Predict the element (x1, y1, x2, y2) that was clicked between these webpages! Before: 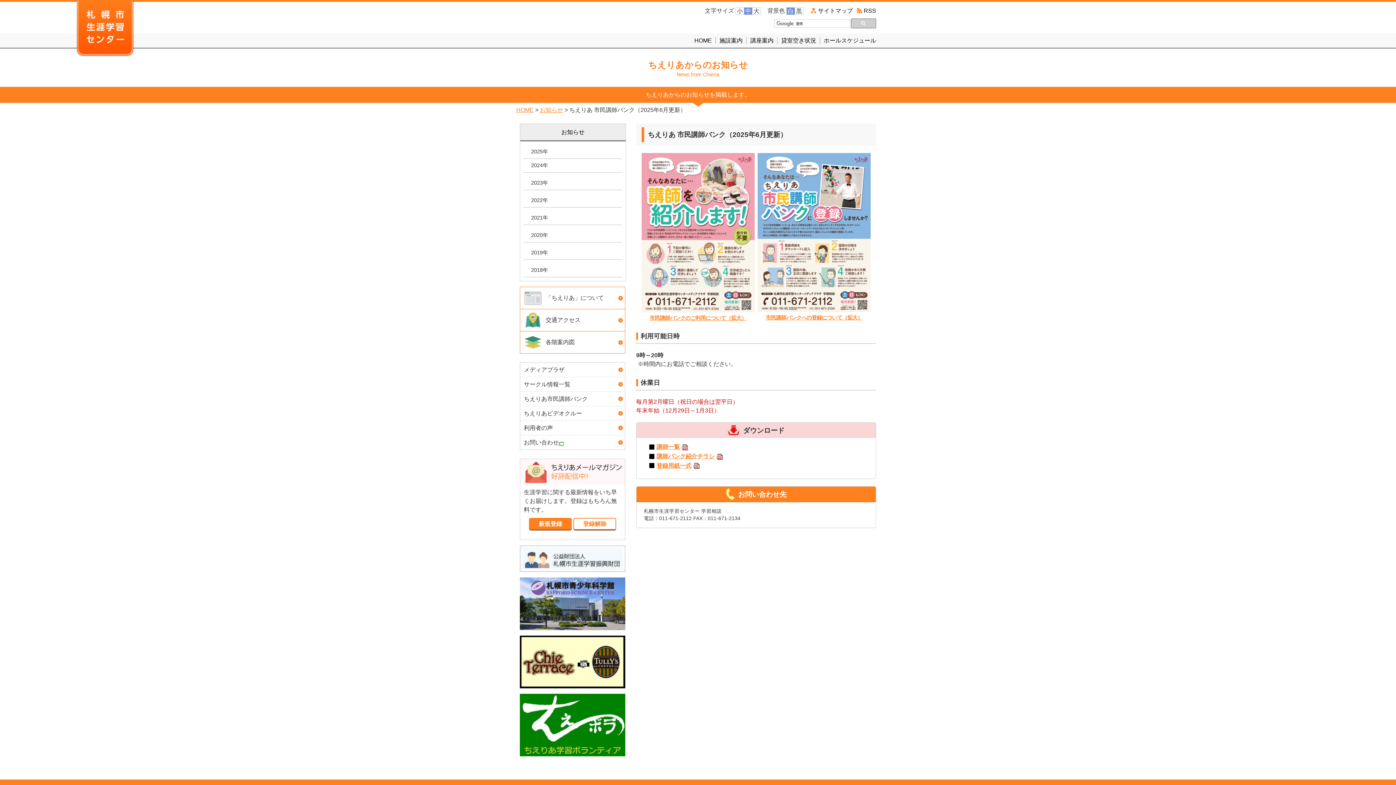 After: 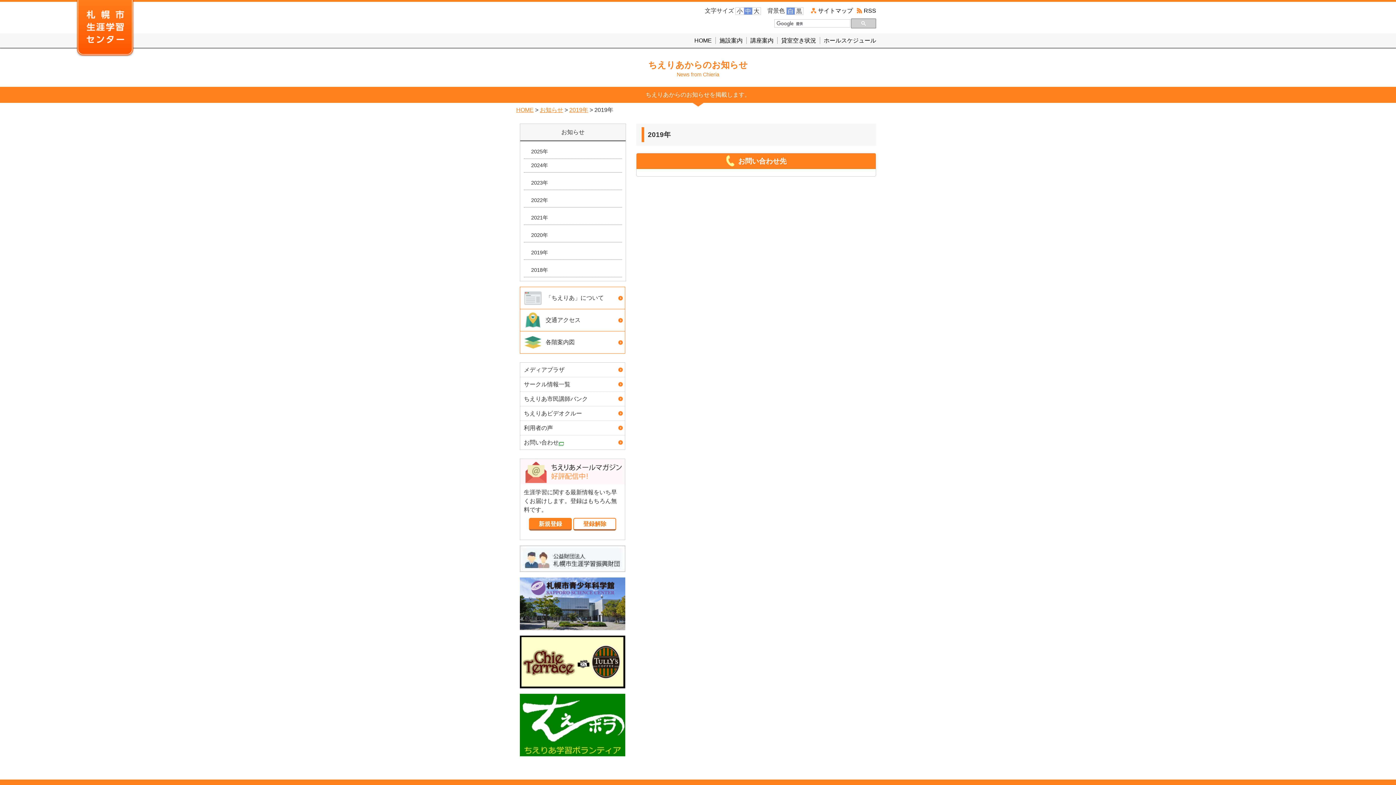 Action: bbox: (524, 246, 622, 260) label: 2019年